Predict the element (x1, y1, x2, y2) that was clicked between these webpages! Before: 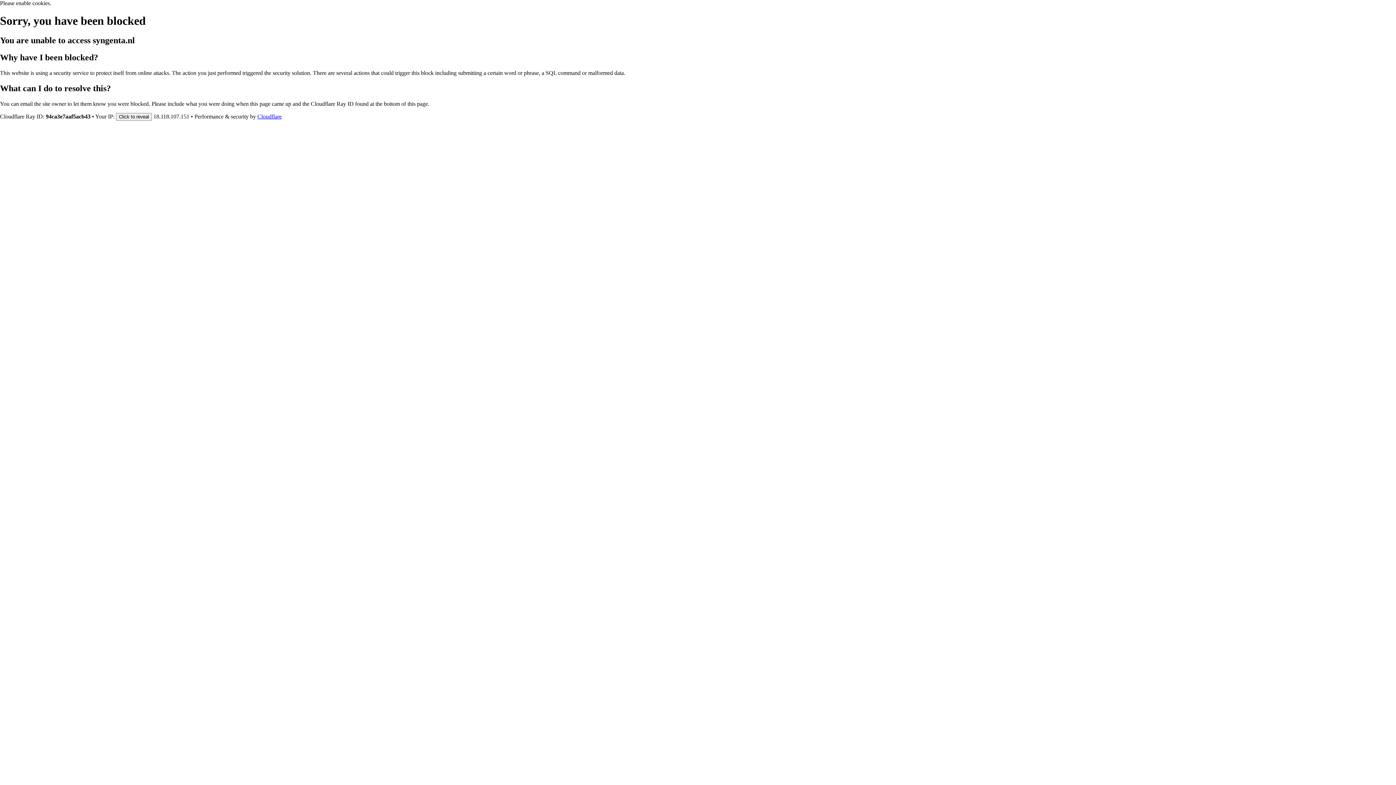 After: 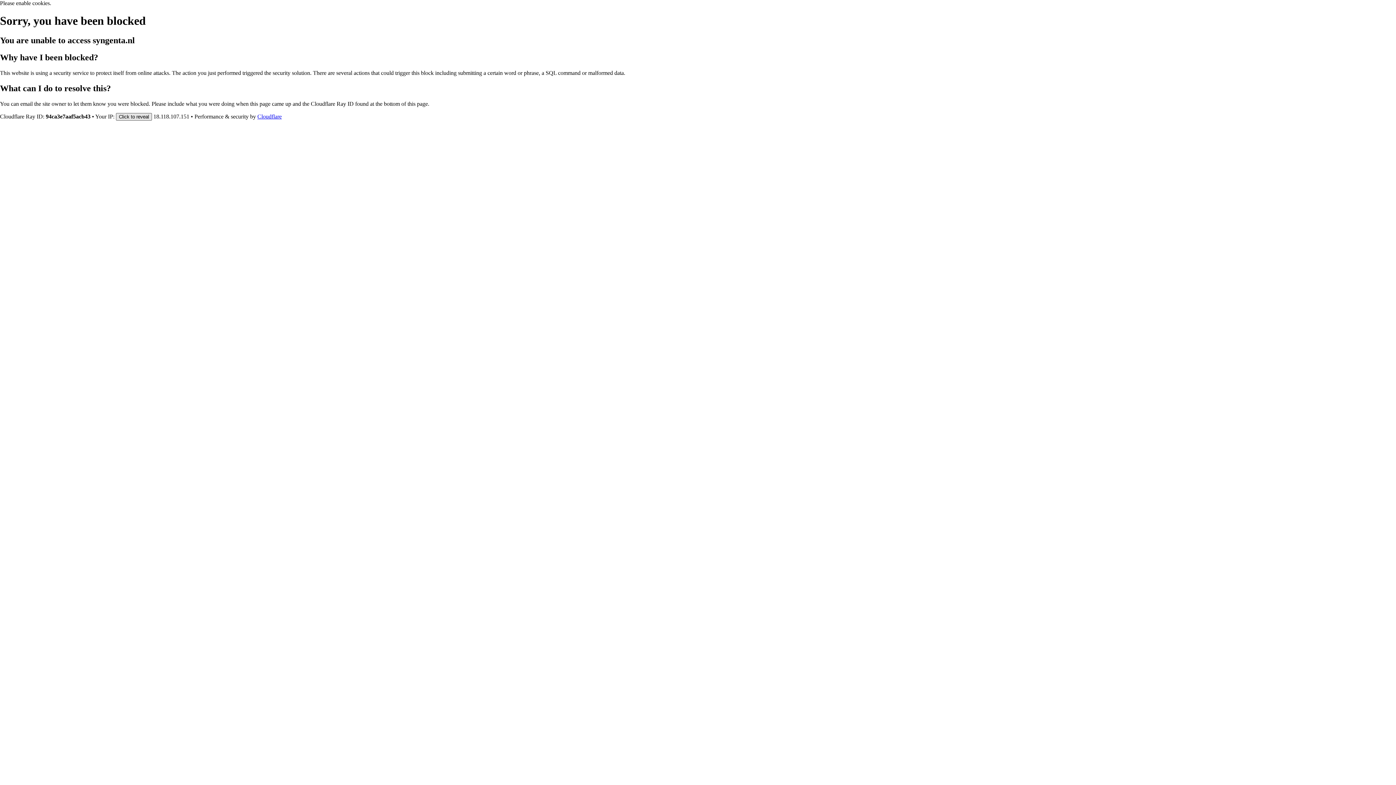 Action: bbox: (116, 112, 152, 120) label: Click to reveal